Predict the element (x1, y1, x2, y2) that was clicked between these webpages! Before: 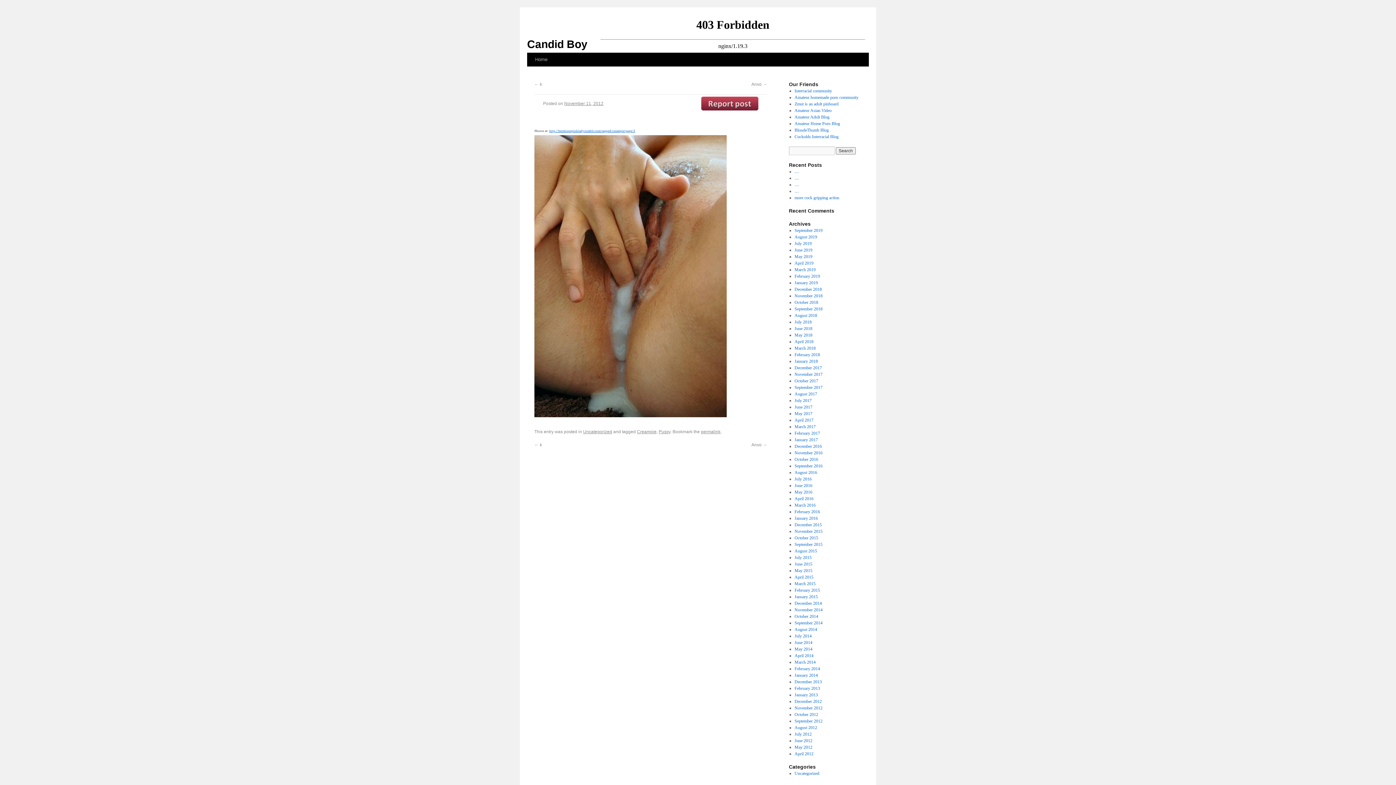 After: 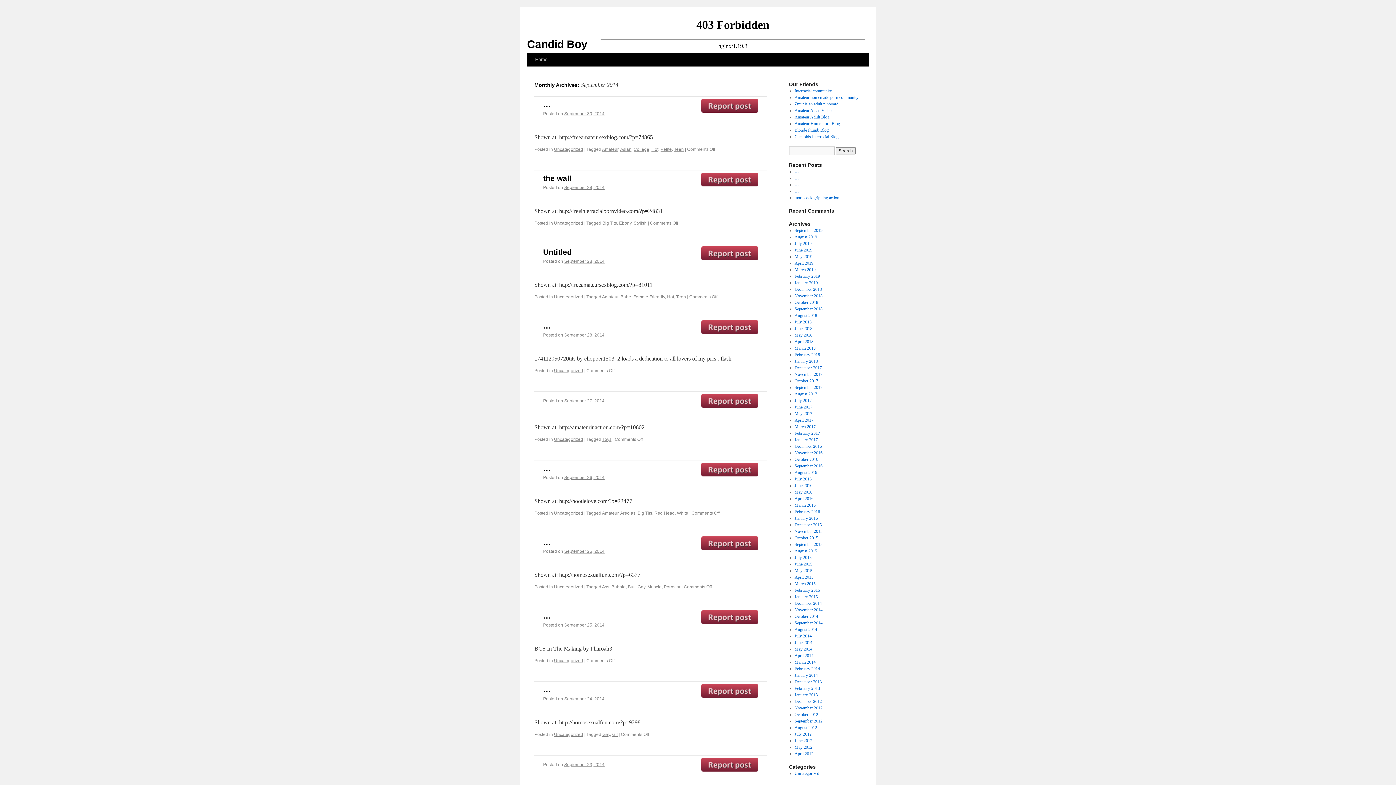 Action: bbox: (794, 620, 822, 625) label: September 2014